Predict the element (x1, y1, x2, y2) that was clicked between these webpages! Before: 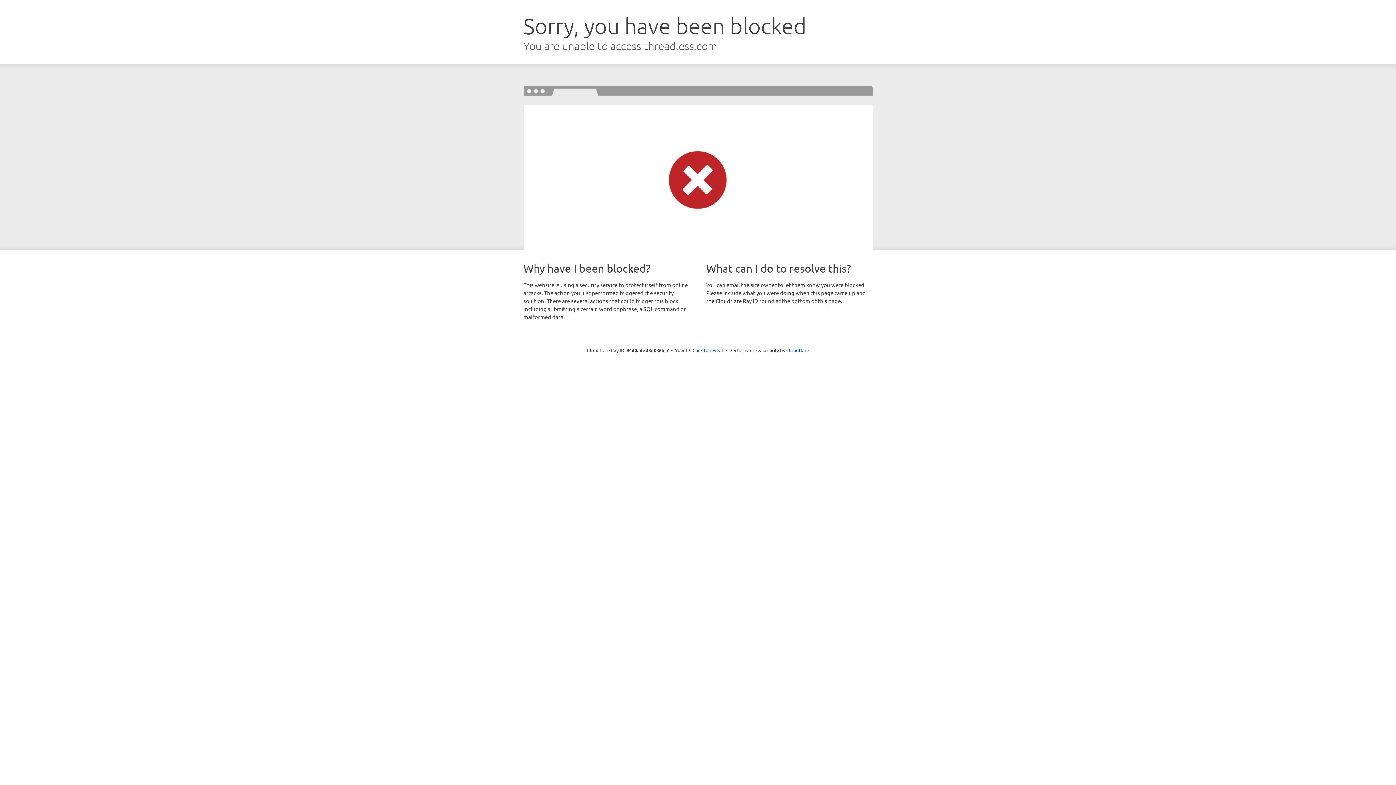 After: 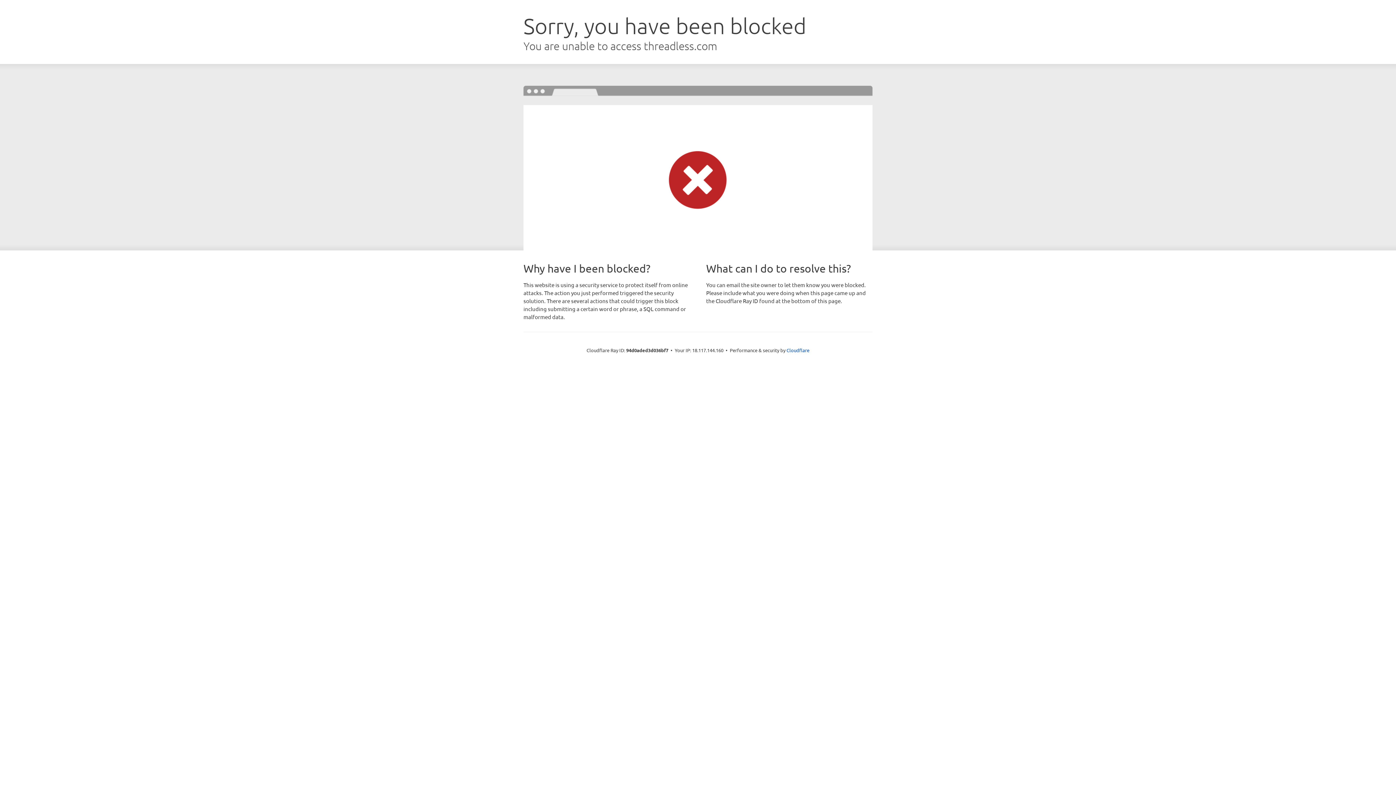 Action: bbox: (692, 346, 723, 353) label: Click to reveal